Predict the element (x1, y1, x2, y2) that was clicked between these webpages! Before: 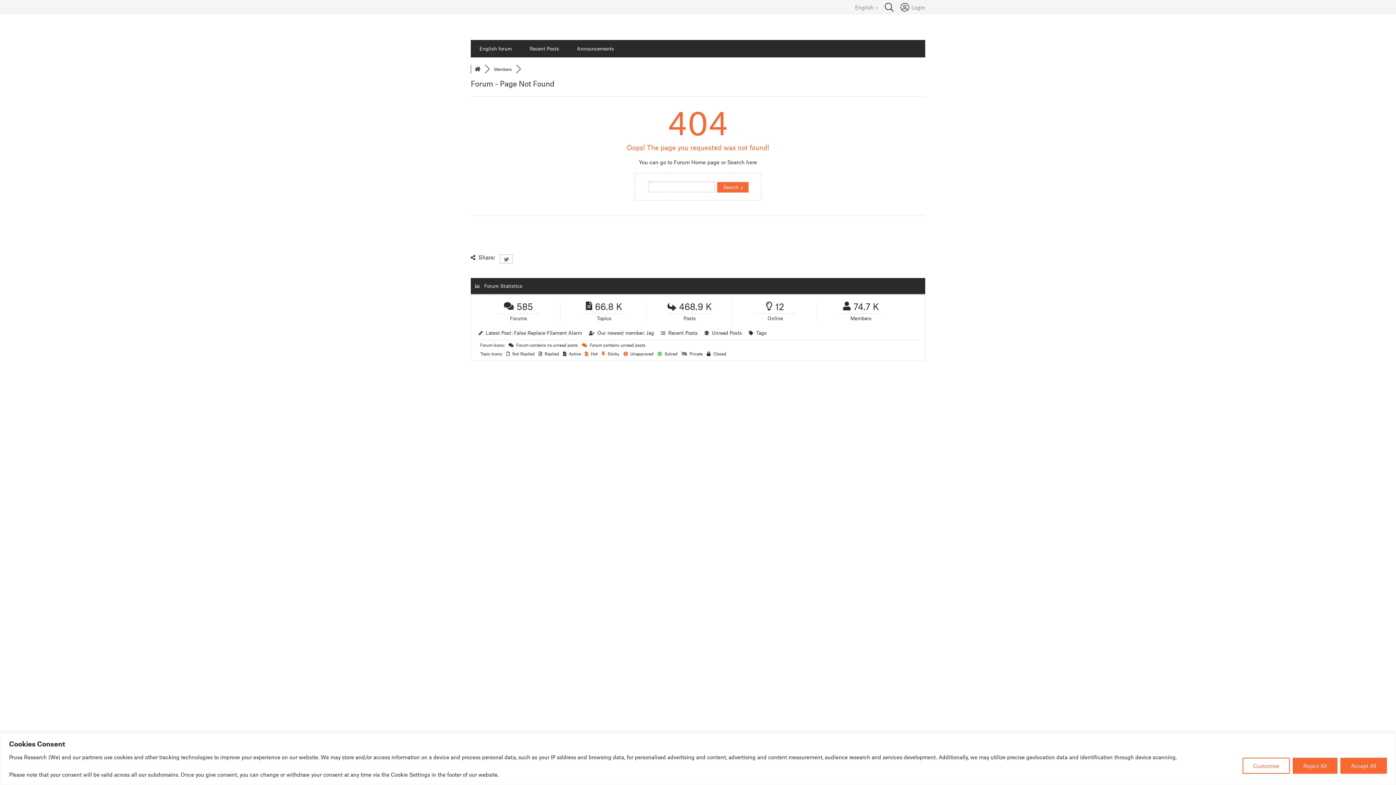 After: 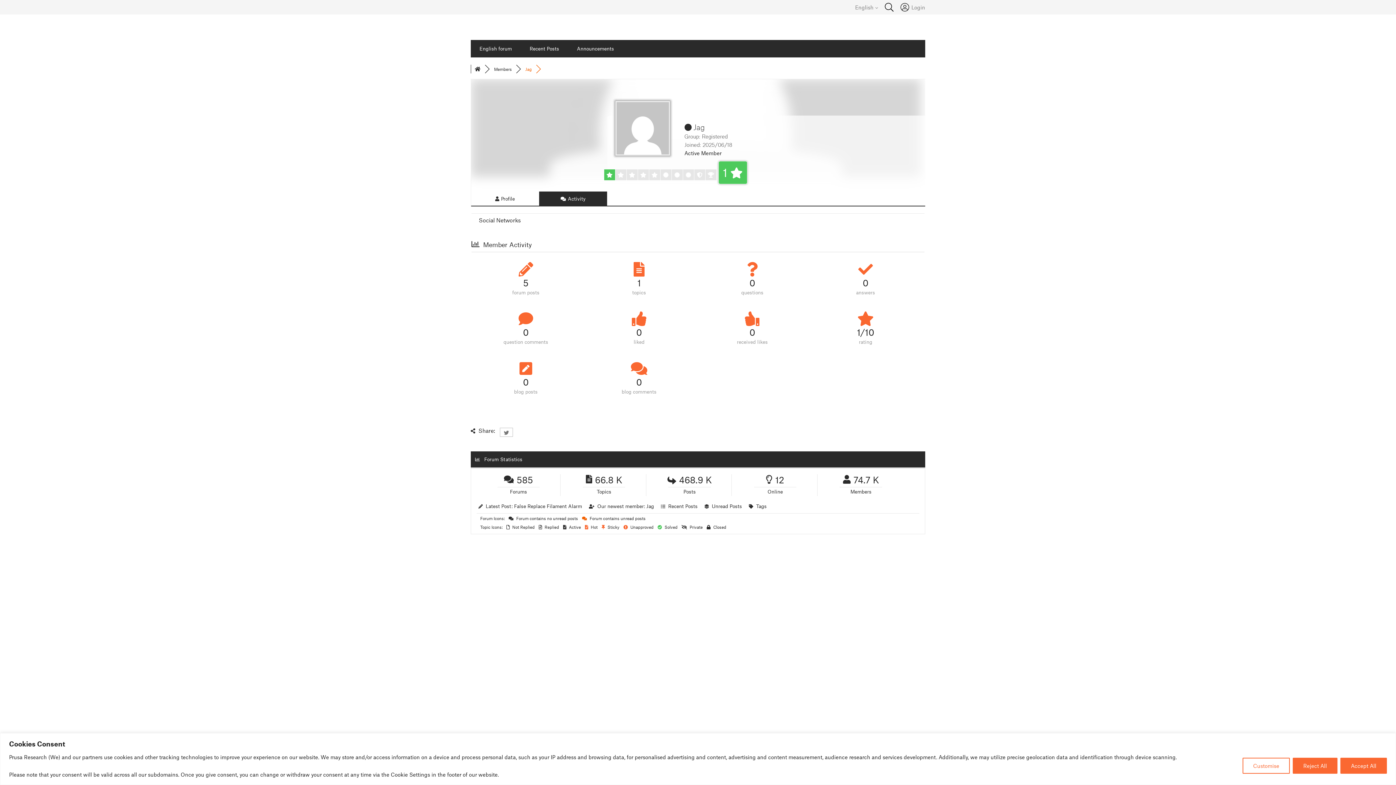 Action: label: Jag bbox: (646, 329, 654, 336)